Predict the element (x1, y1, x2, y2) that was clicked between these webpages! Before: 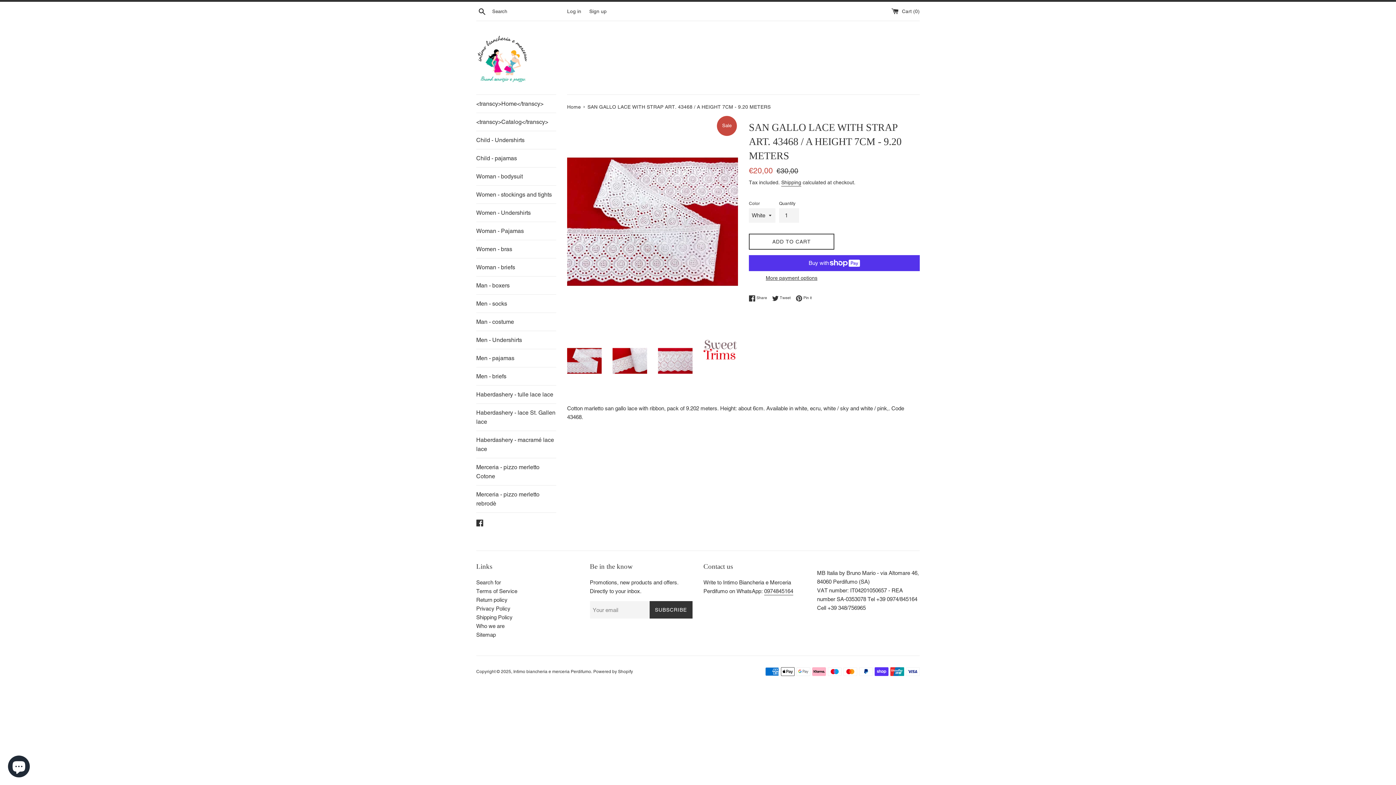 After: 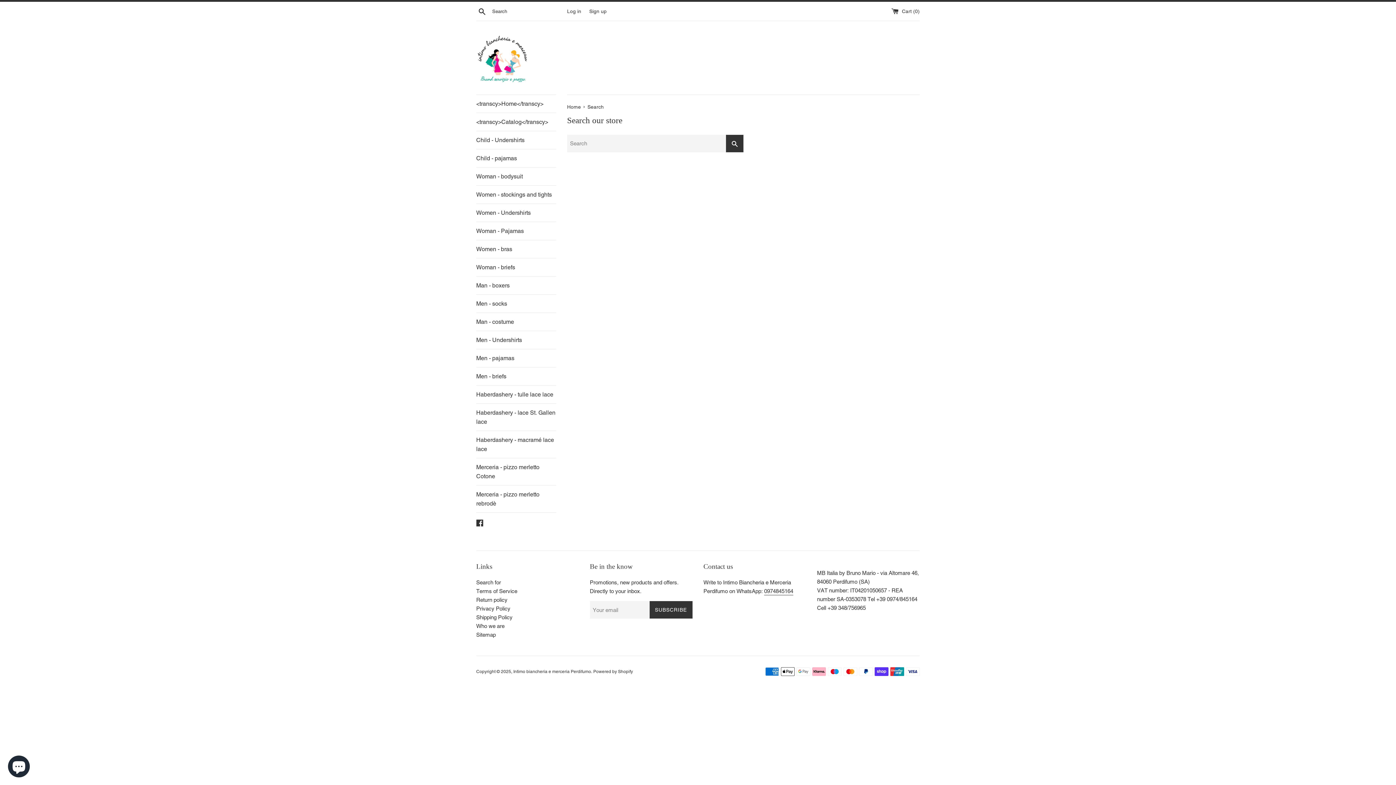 Action: bbox: (476, 6, 488, 15) label: Search